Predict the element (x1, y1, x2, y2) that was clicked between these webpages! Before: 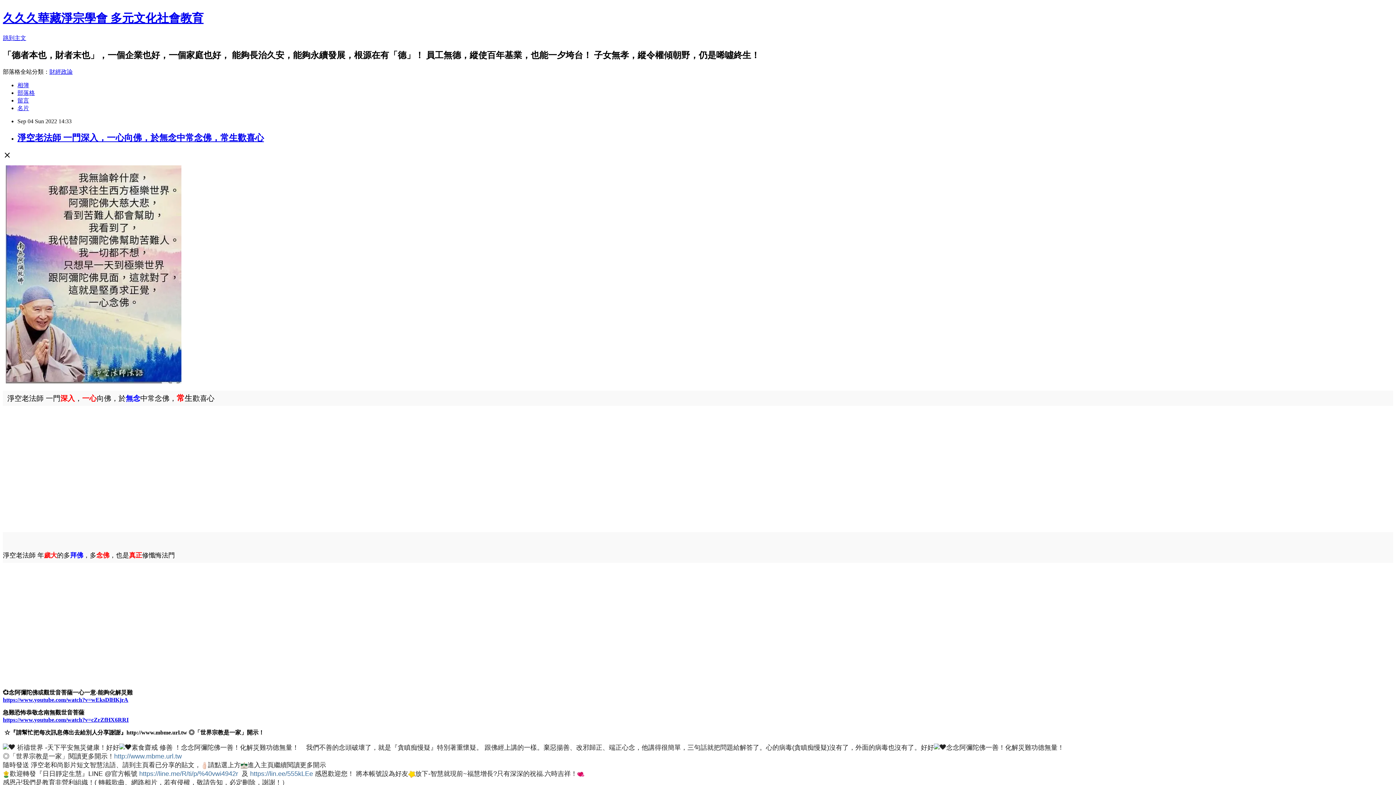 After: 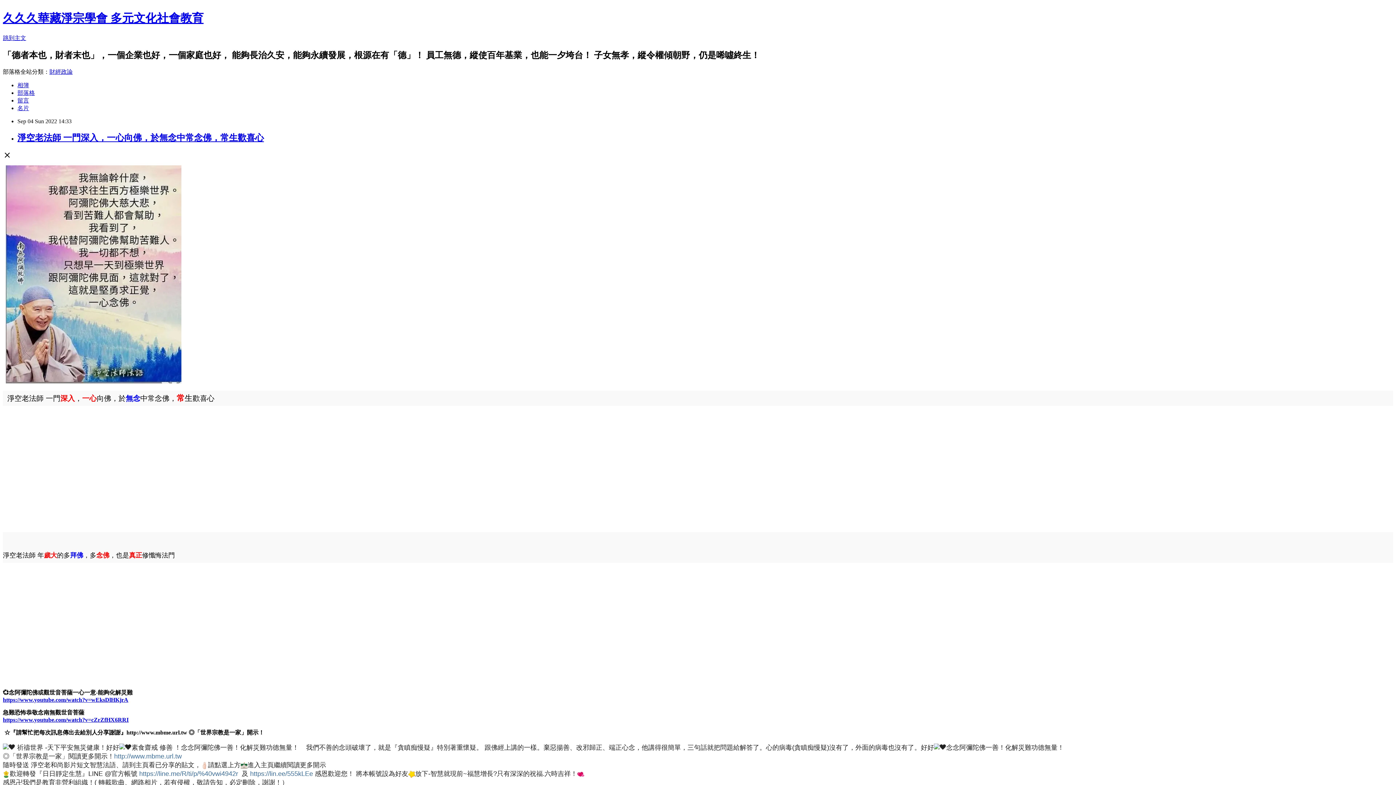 Action: label: https://line.me/R/ti/p/%40vwi4942r bbox: (139, 771, 238, 777)